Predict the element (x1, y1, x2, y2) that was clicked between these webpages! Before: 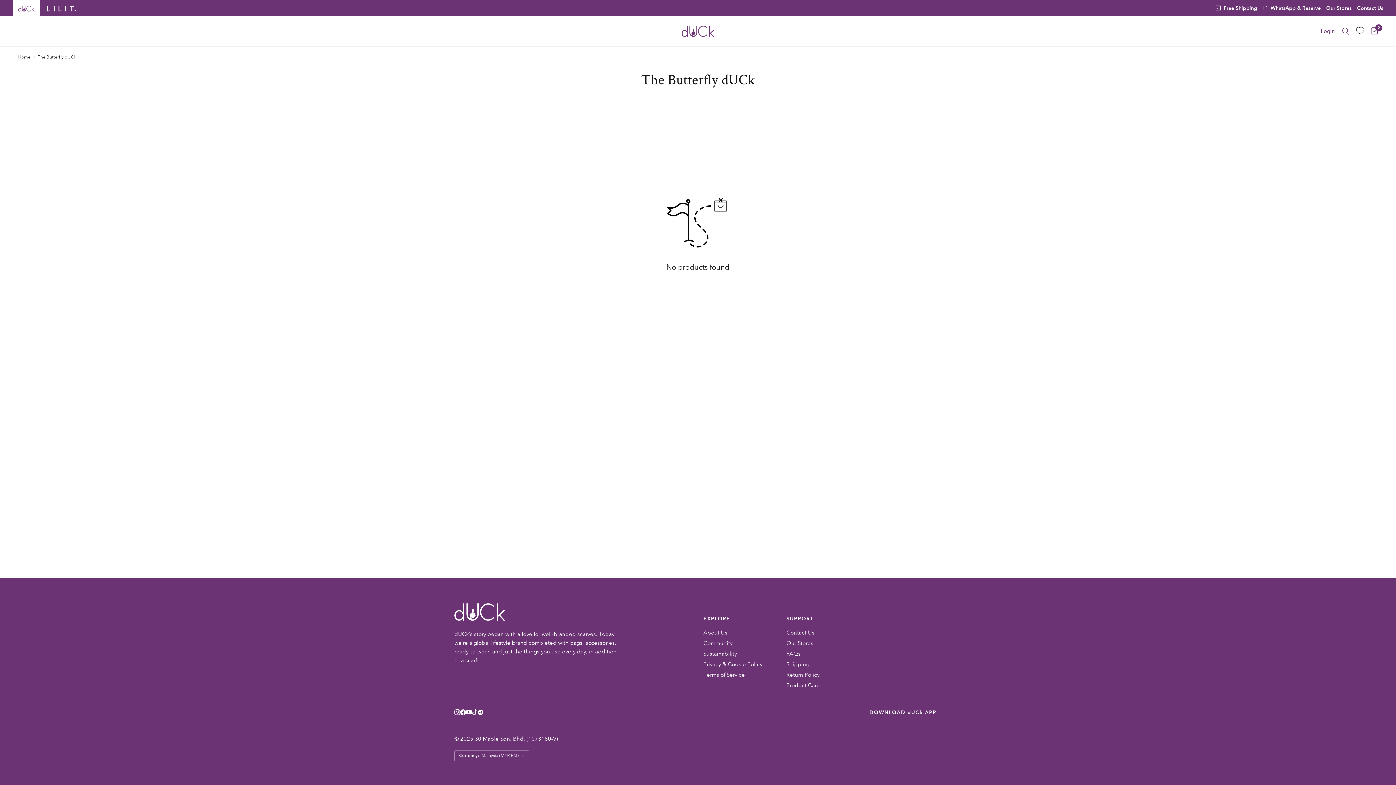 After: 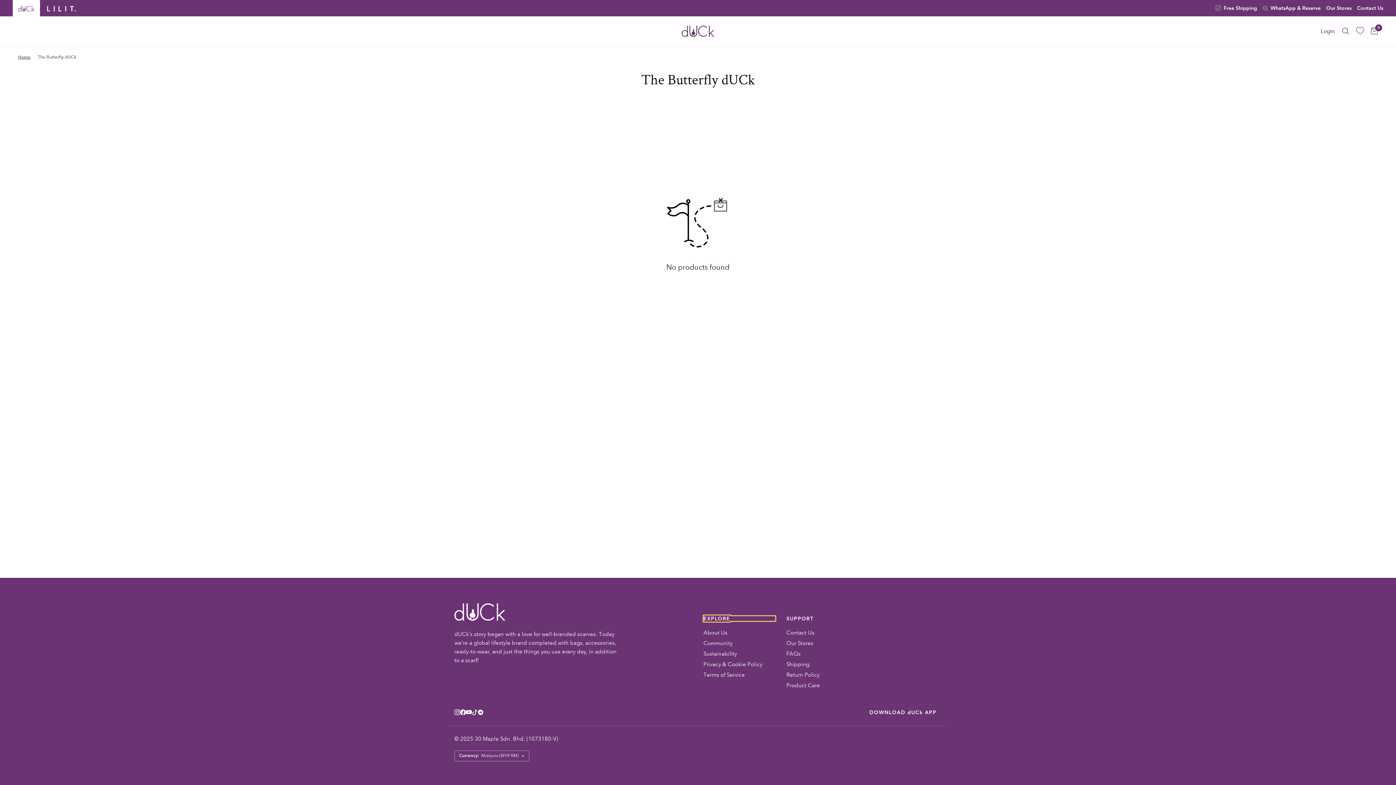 Action: label: EXPLORE bbox: (703, 616, 775, 621)